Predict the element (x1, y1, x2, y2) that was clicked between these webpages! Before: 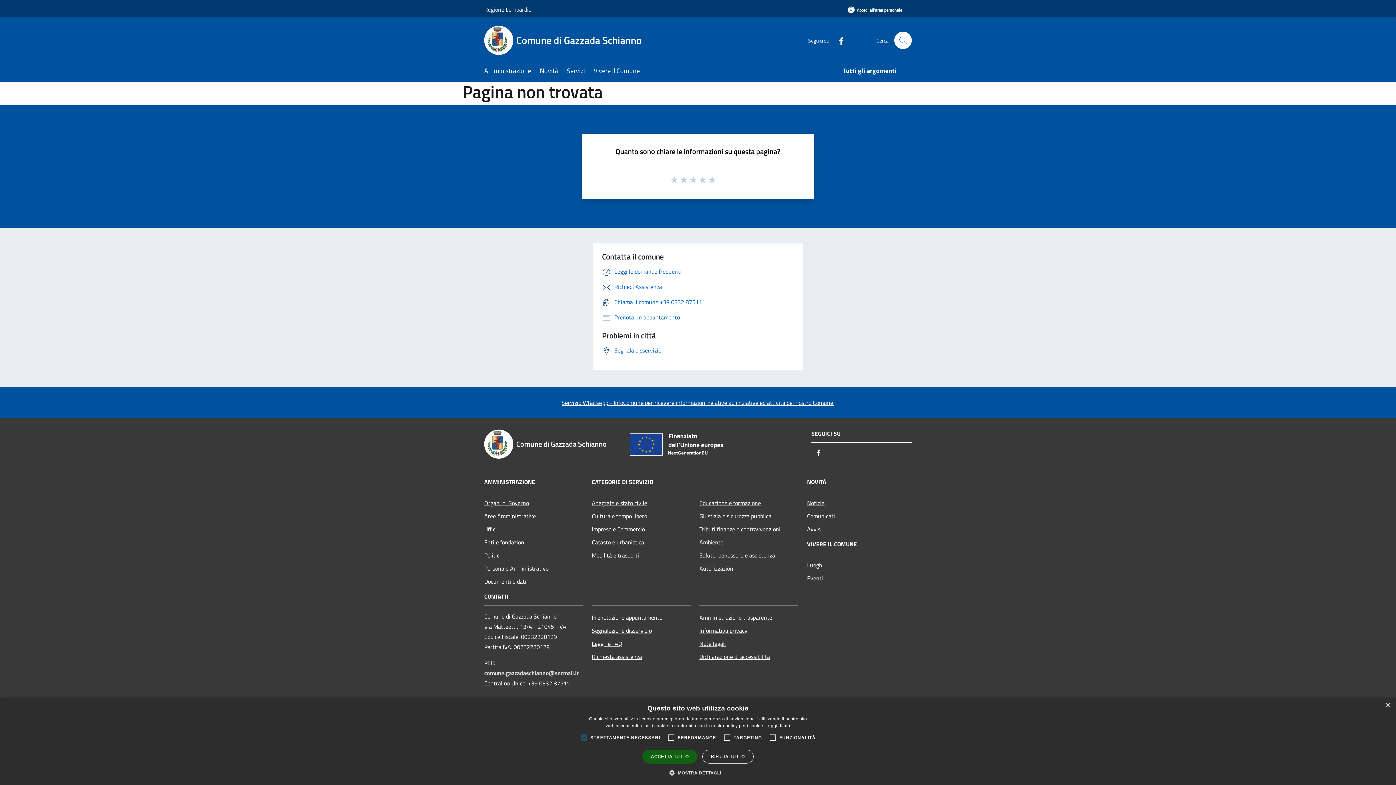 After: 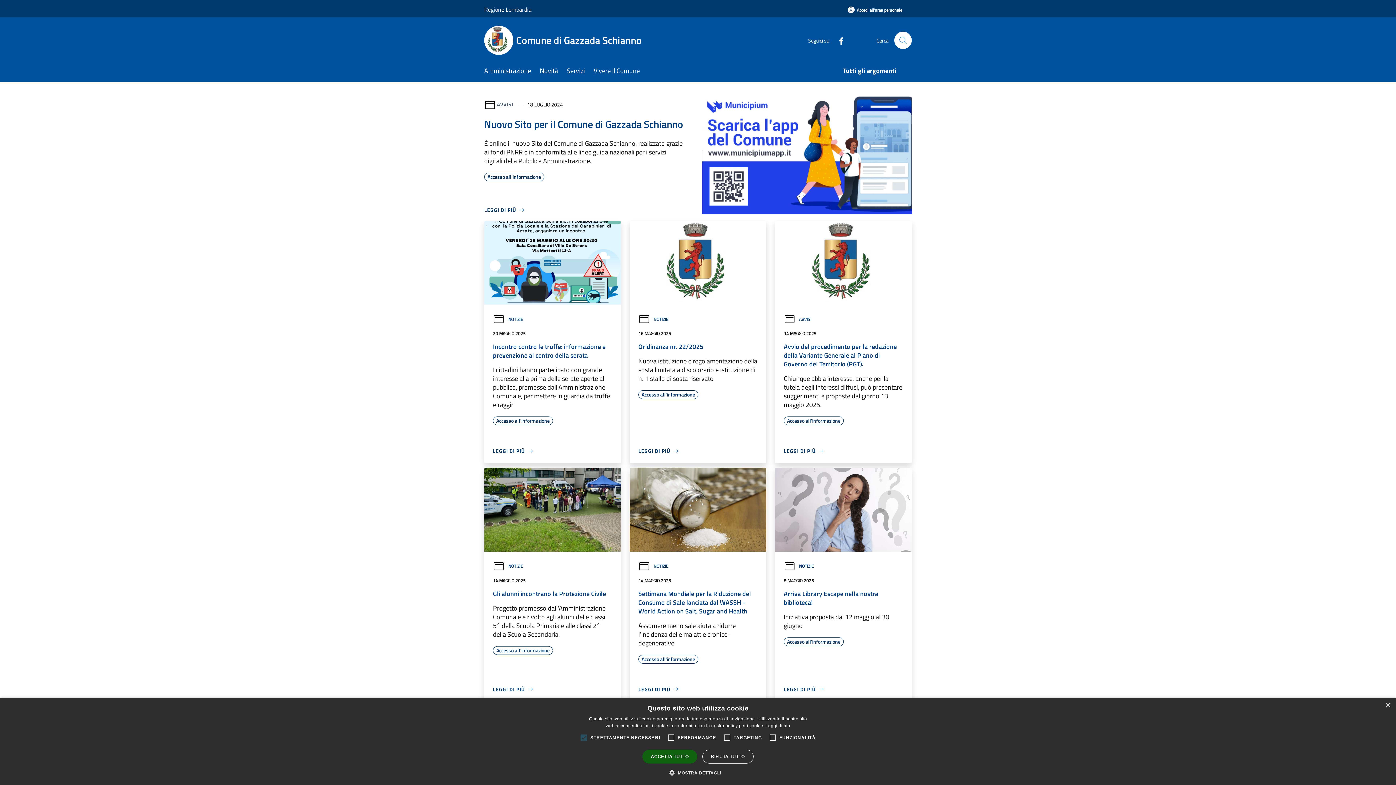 Action: label: Comune di Gazzada Schianno bbox: (484, 429, 621, 458)